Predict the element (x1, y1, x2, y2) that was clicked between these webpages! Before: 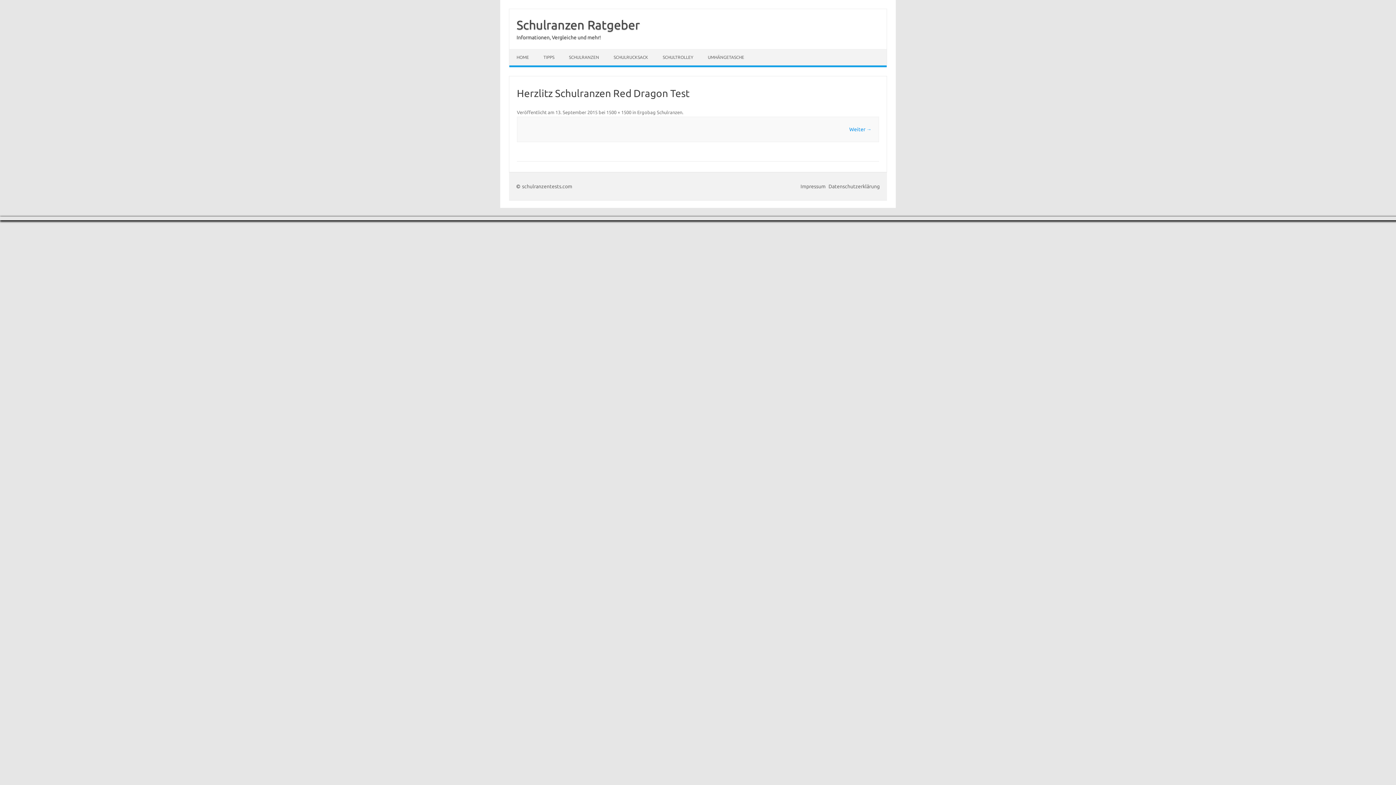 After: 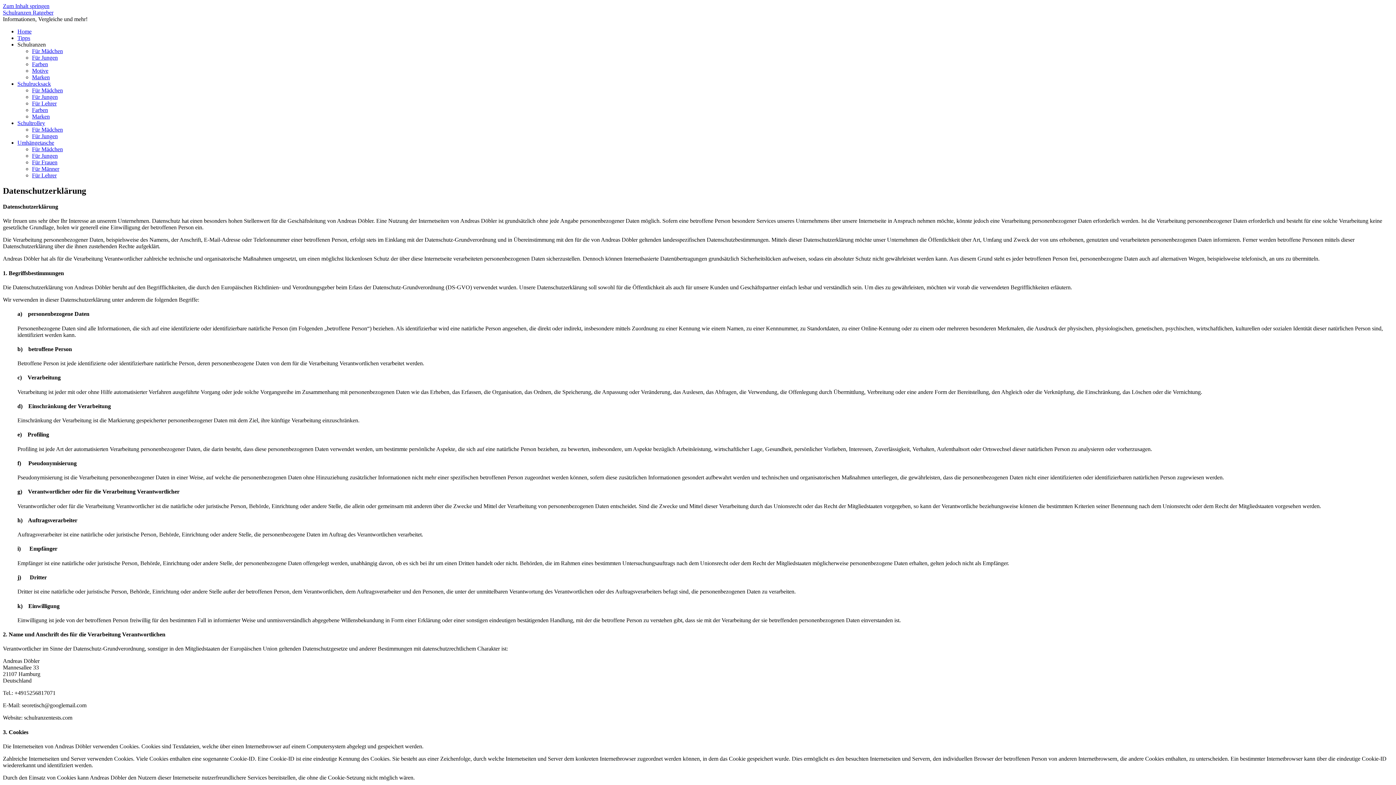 Action: bbox: (827, 183, 880, 189) label:  Datenschutzerklärung